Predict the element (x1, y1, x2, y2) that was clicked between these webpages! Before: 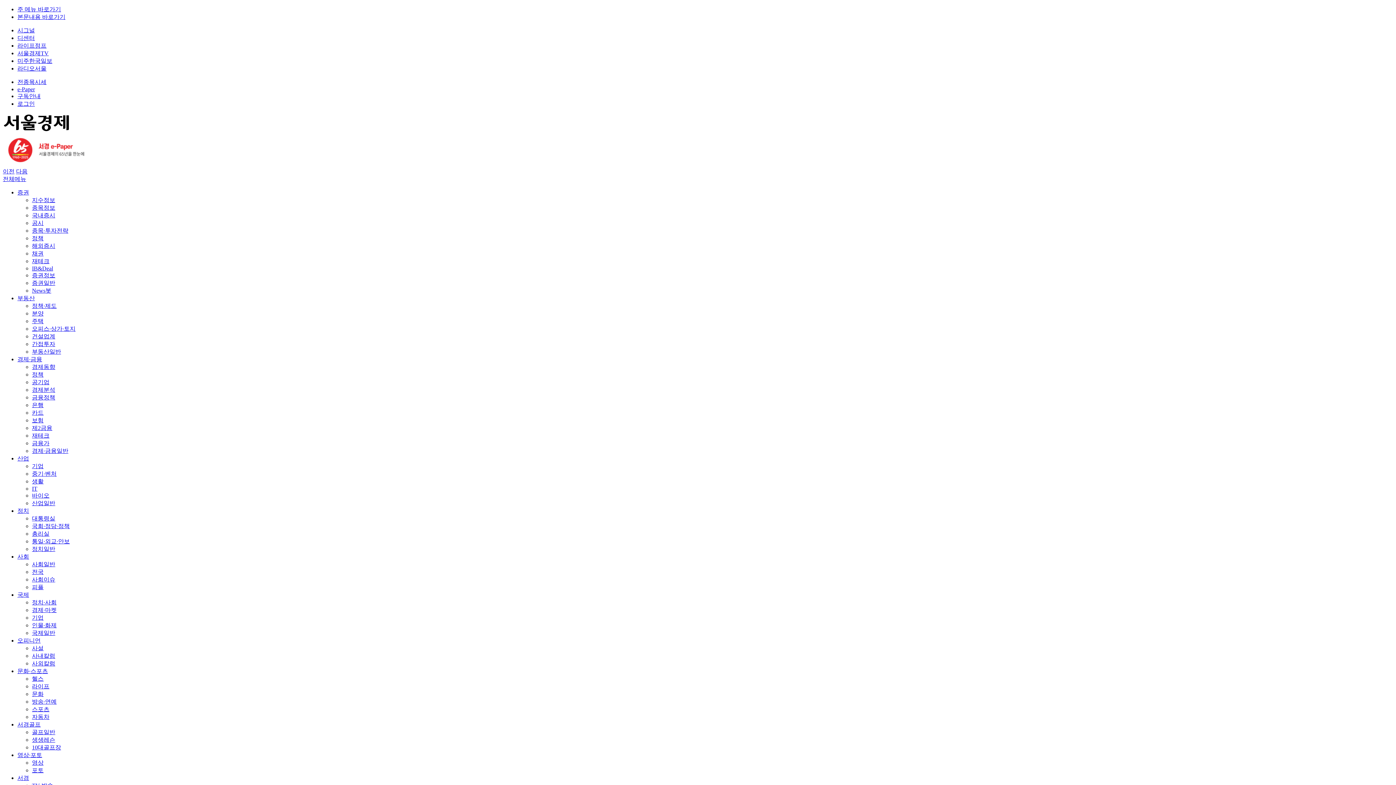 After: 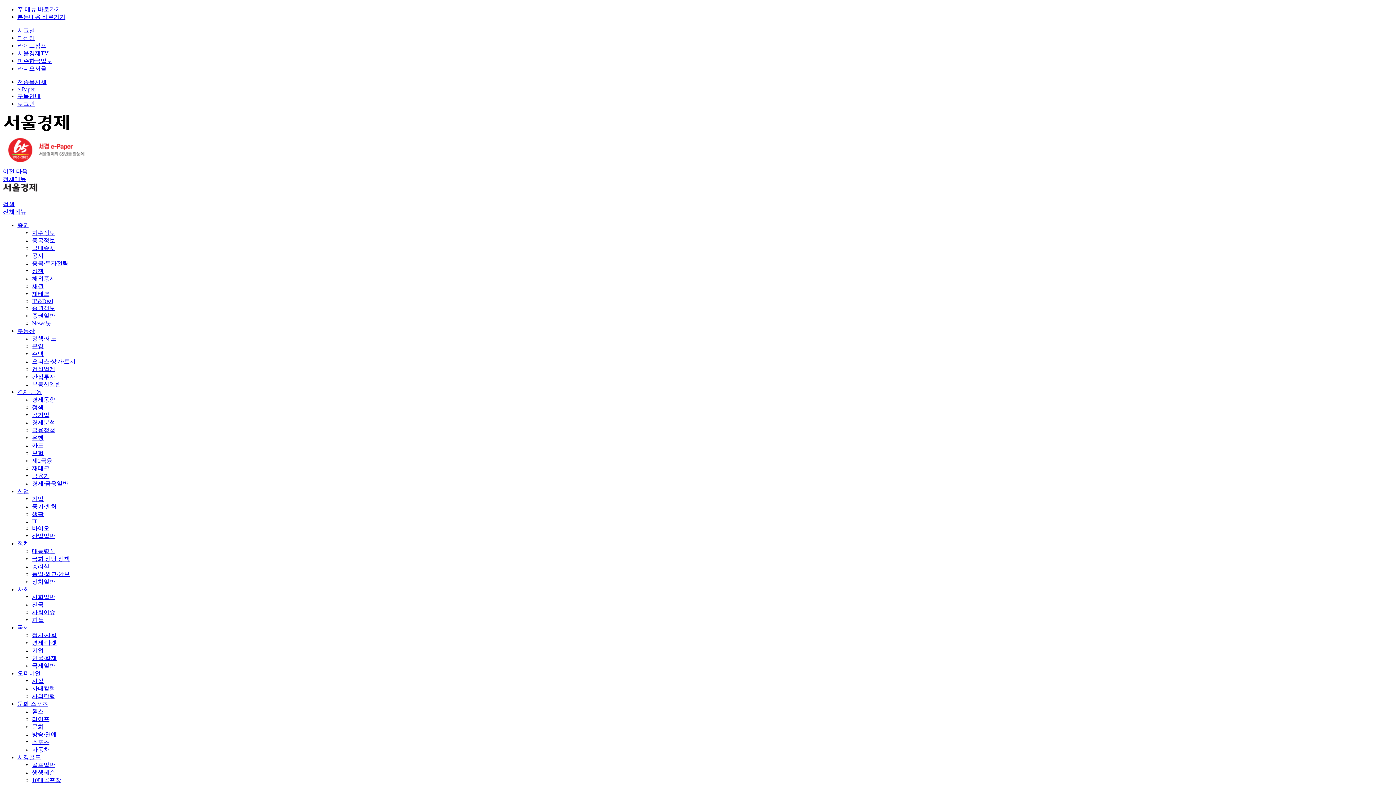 Action: bbox: (32, 500, 55, 506) label: 산업일반